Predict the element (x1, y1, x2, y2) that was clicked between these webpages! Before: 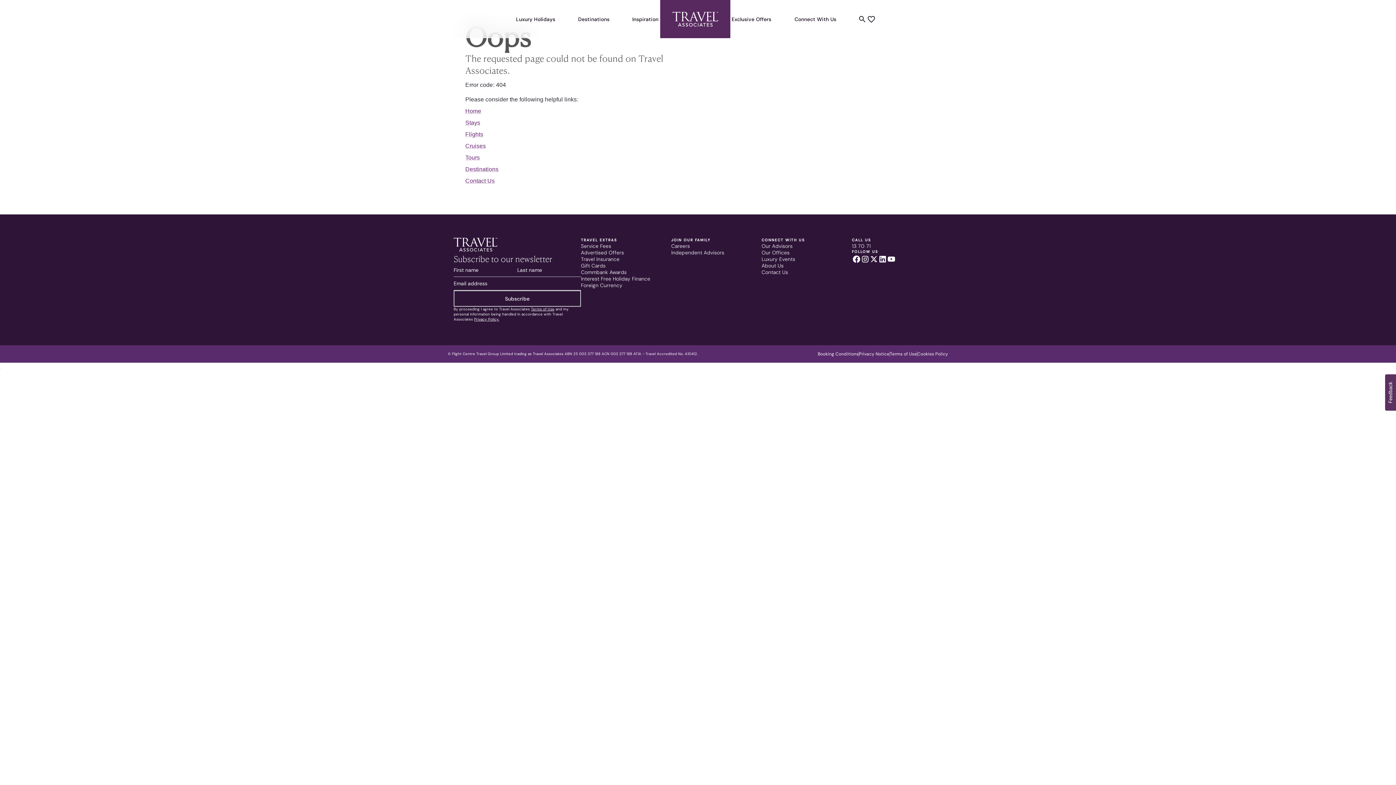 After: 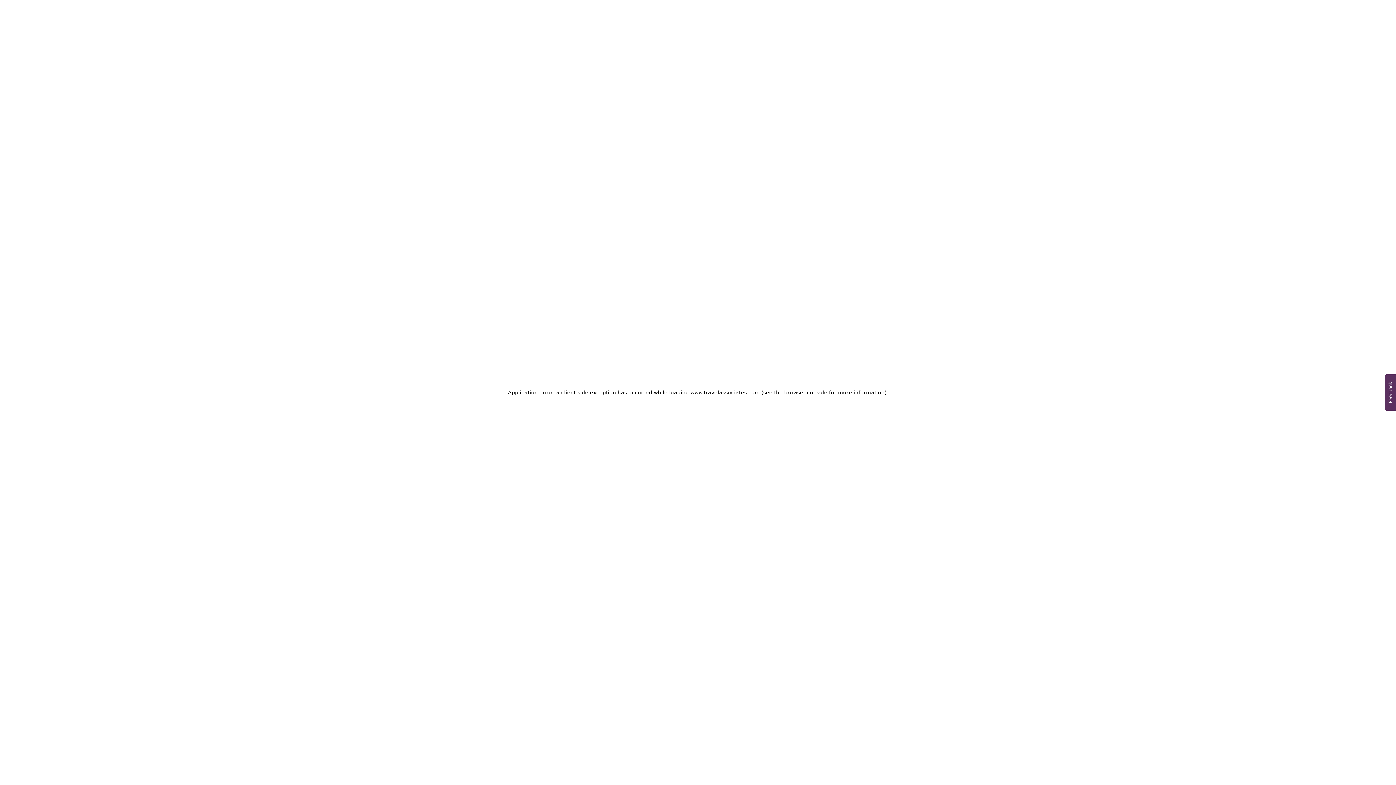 Action: label: Tours bbox: (465, 153, 683, 162)